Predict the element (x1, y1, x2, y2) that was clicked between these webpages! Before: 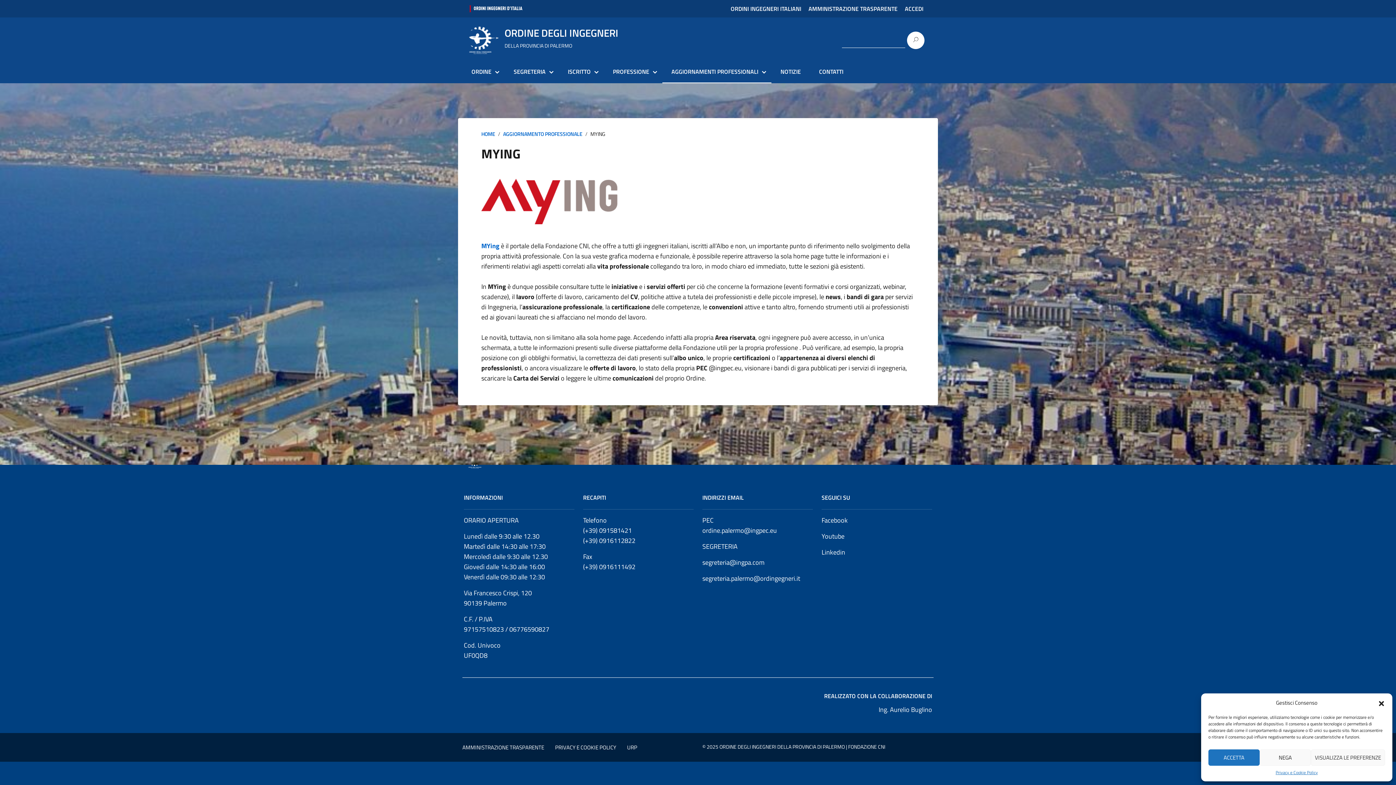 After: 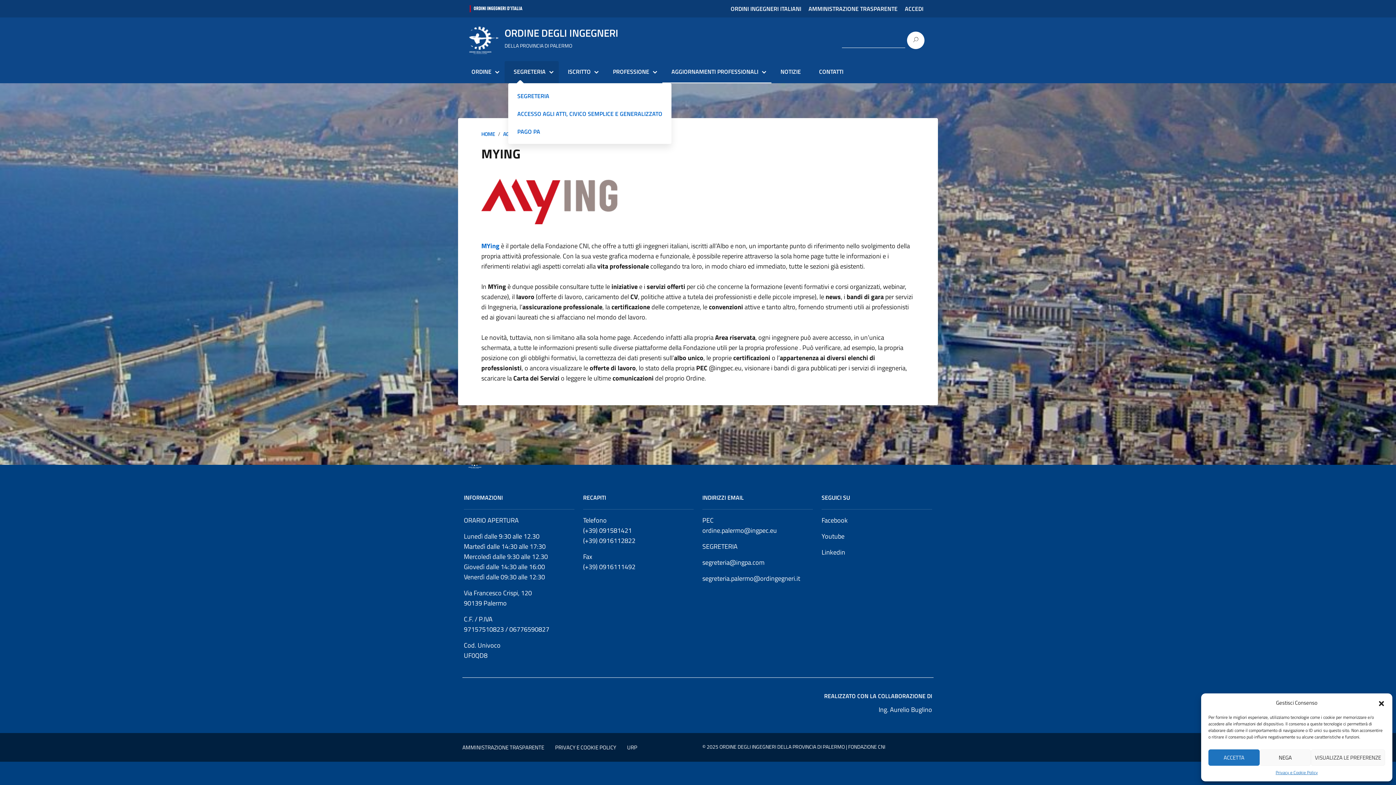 Action: bbox: (508, 66, 555, 77) label: SEGRETERIA